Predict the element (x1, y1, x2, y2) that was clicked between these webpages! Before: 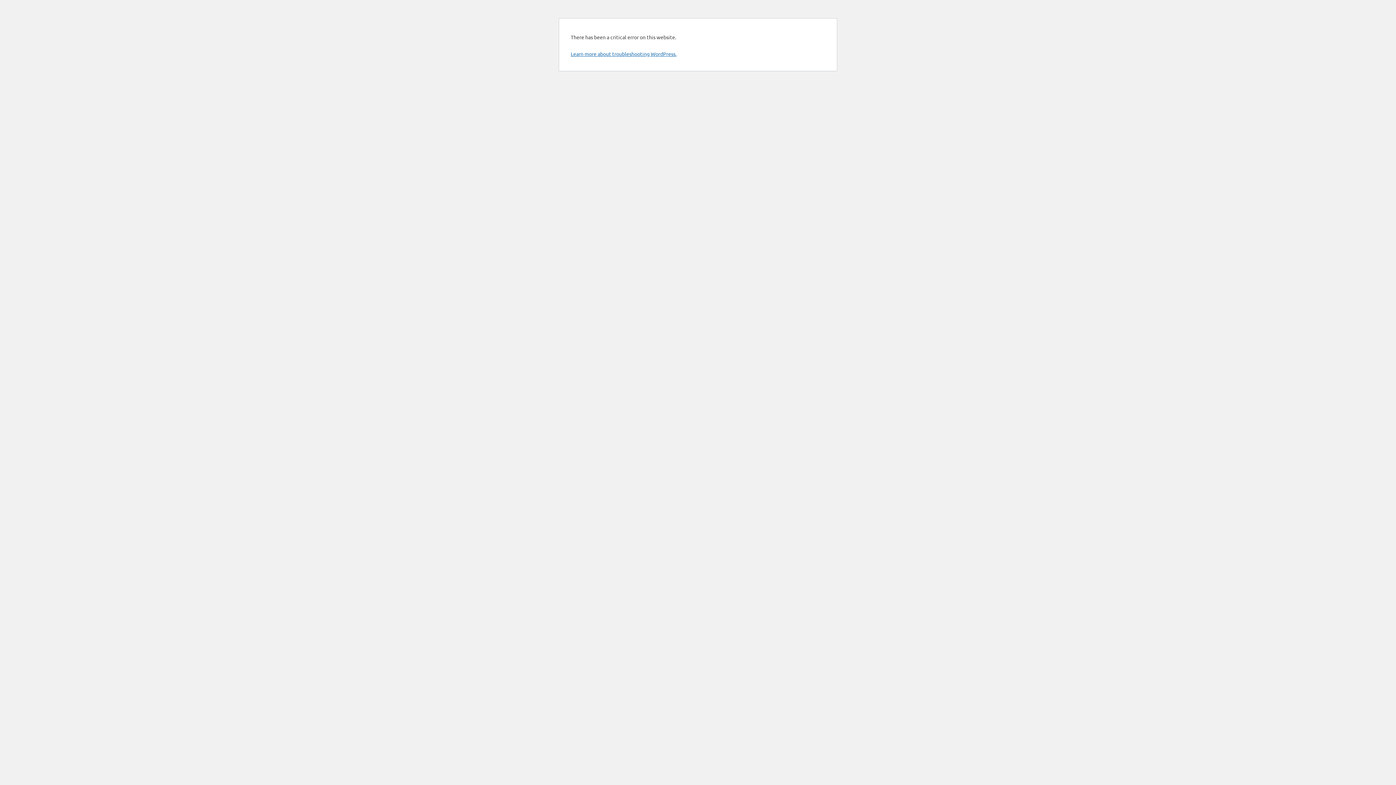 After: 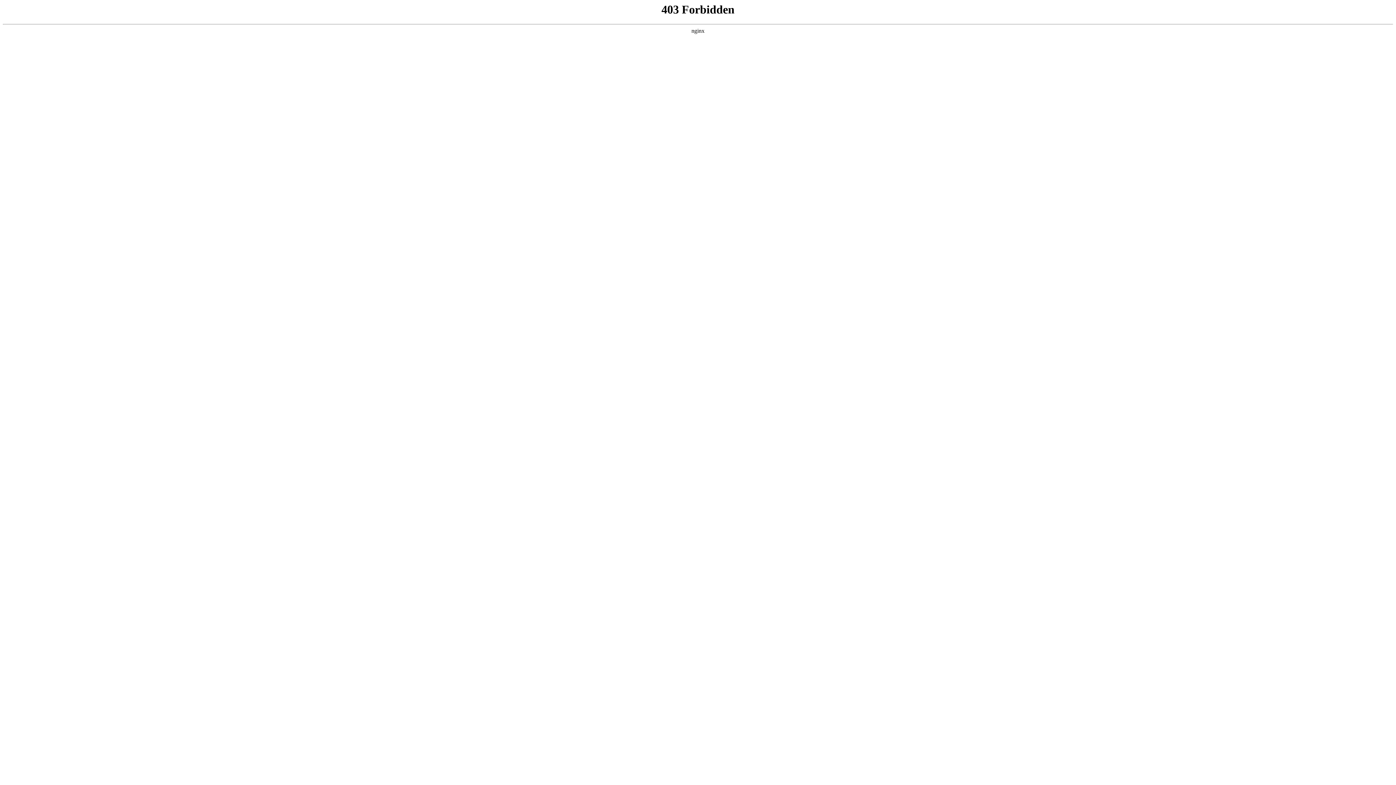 Action: bbox: (570, 50, 676, 57) label: Learn more about troubleshooting WordPress.